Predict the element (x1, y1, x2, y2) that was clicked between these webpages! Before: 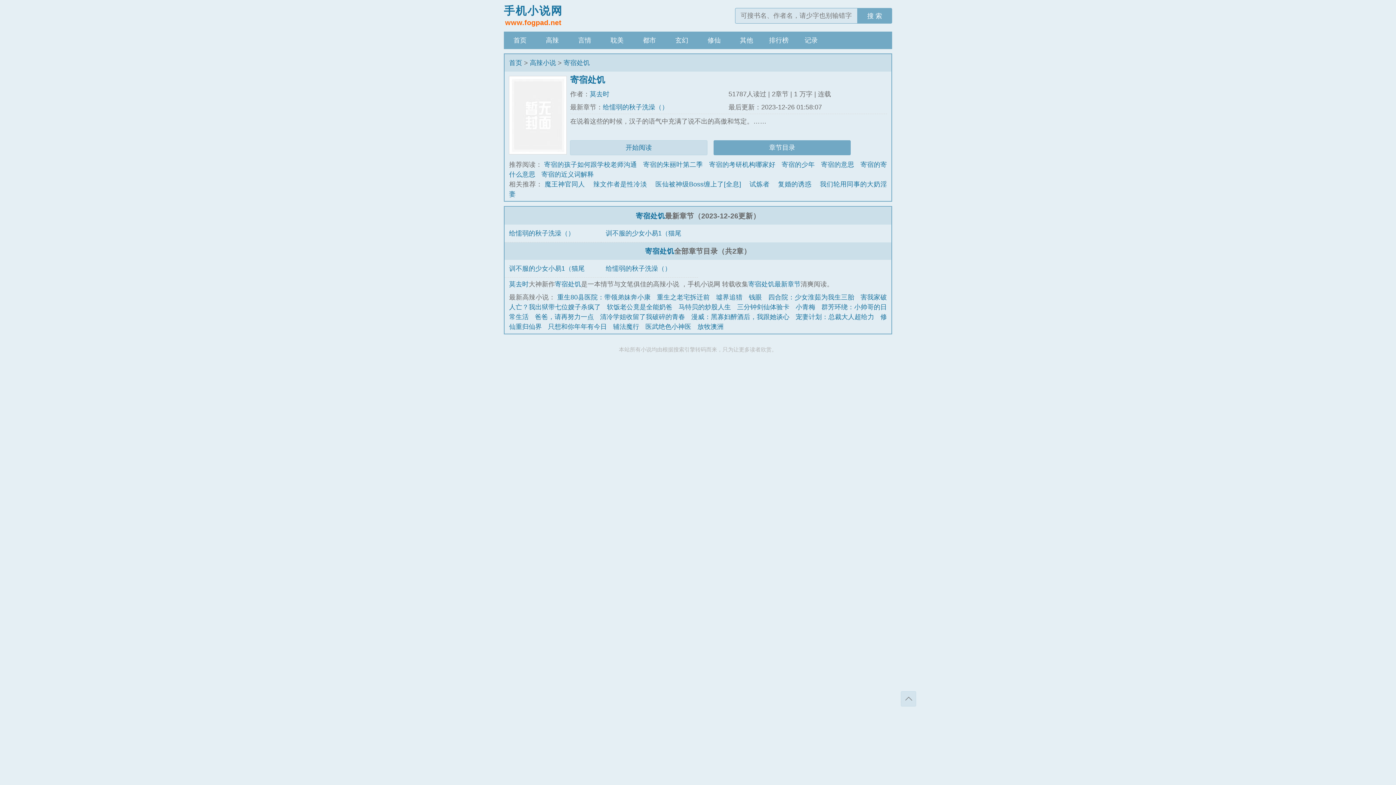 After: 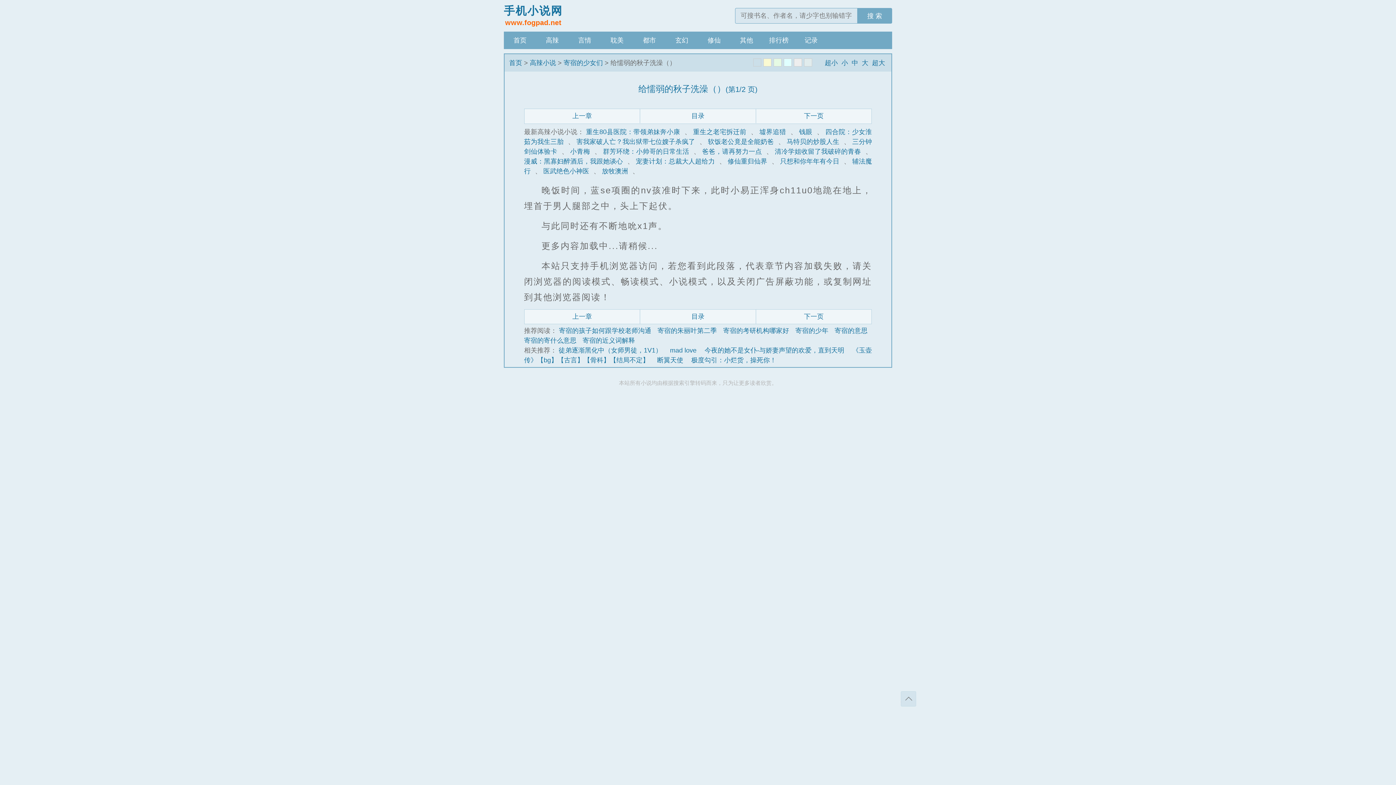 Action: bbox: (603, 103, 668, 110) label: 给懦弱的秋子洗澡（）